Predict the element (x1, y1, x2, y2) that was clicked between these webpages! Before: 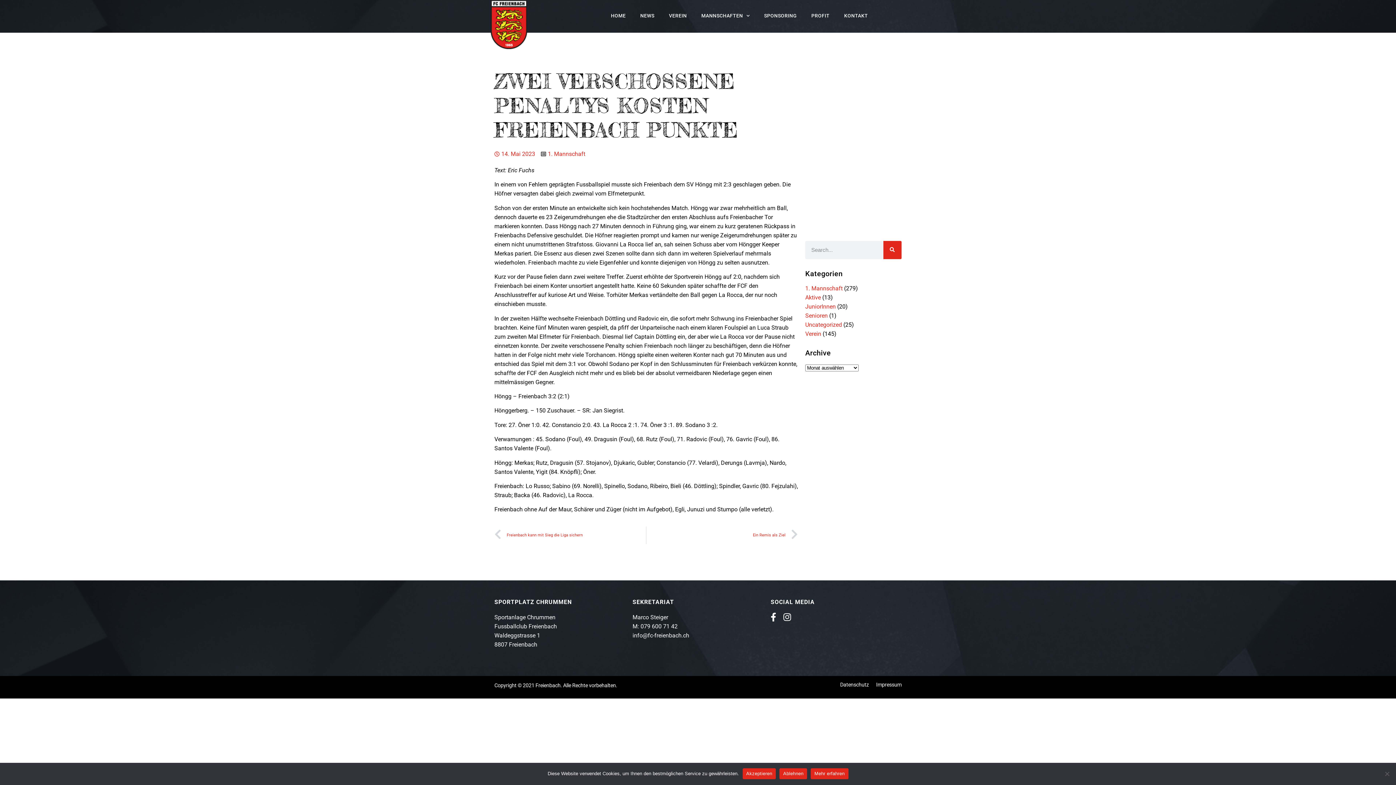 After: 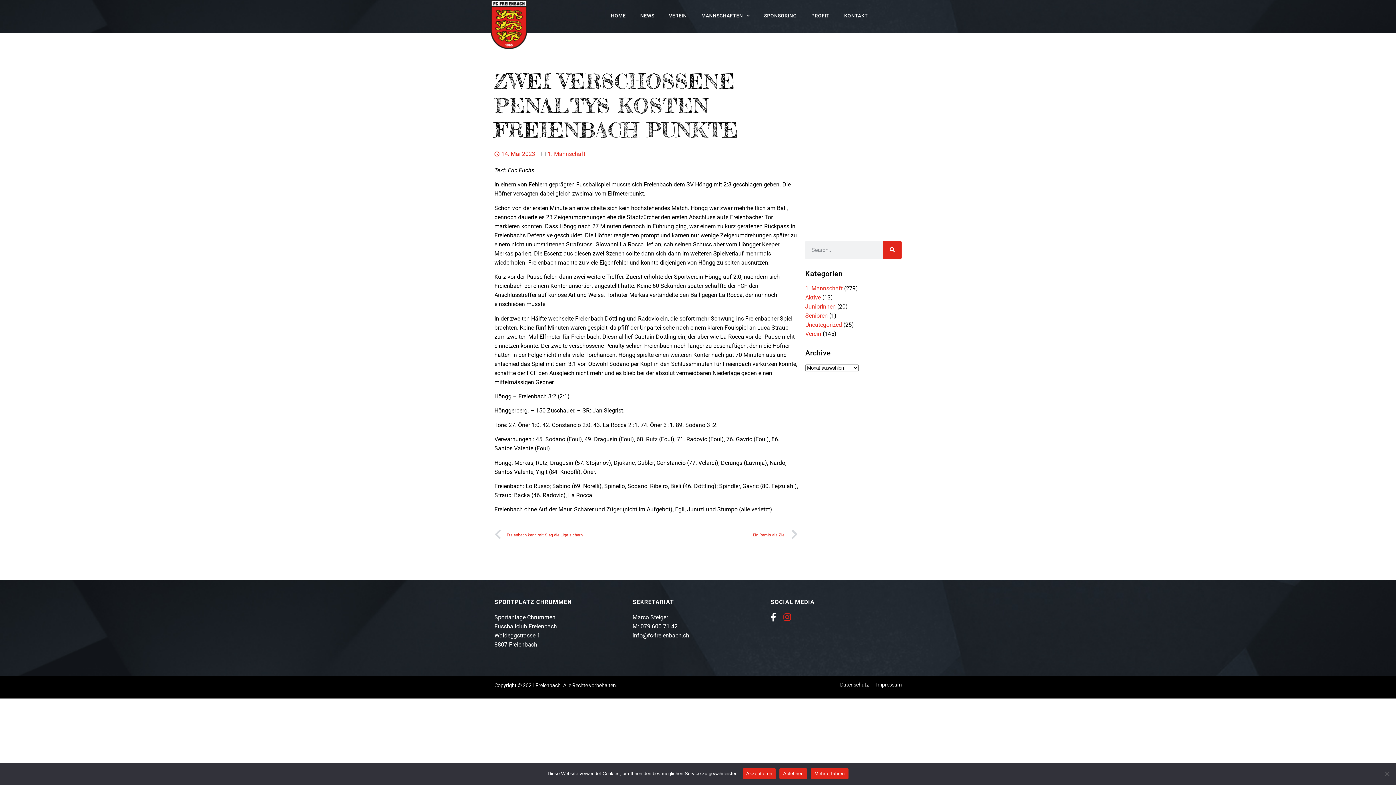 Action: bbox: (783, 612, 796, 621)